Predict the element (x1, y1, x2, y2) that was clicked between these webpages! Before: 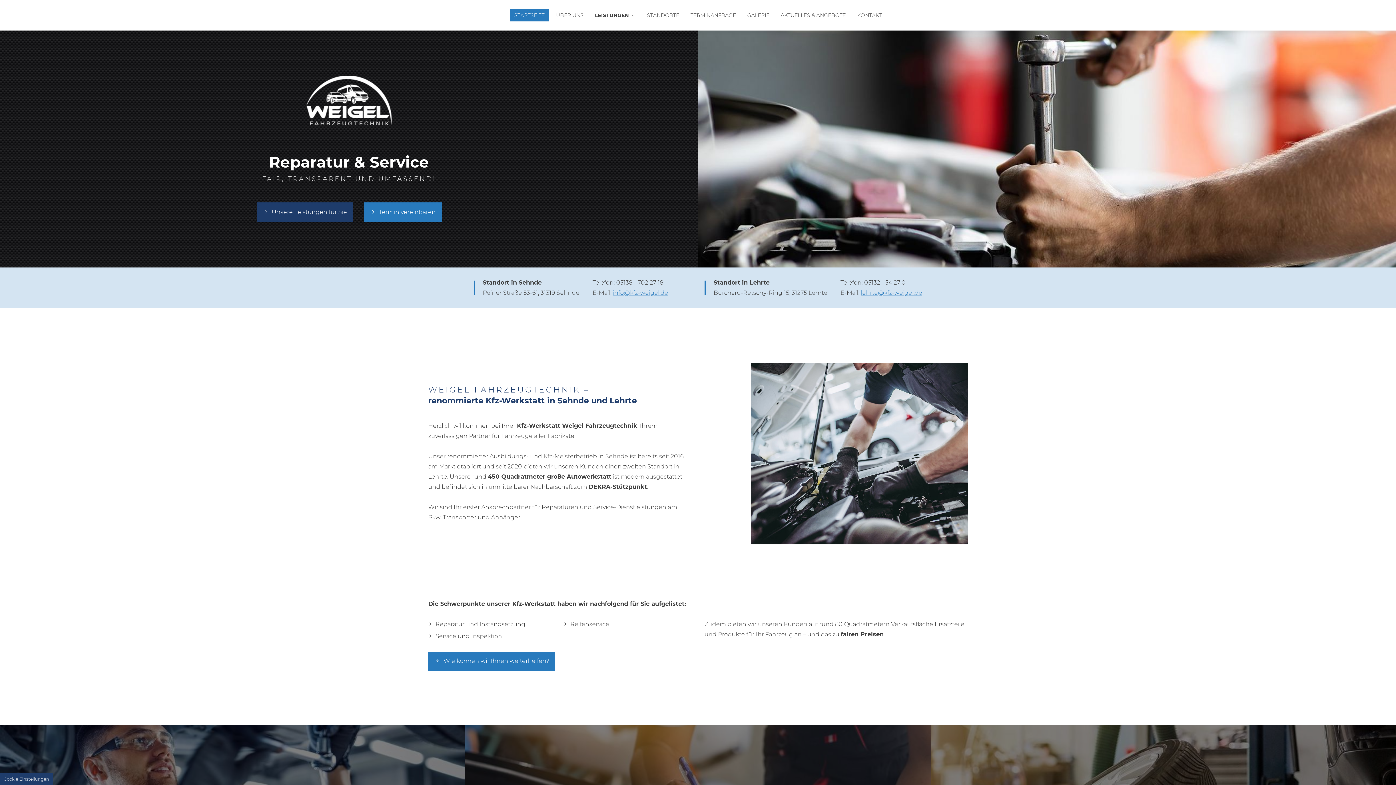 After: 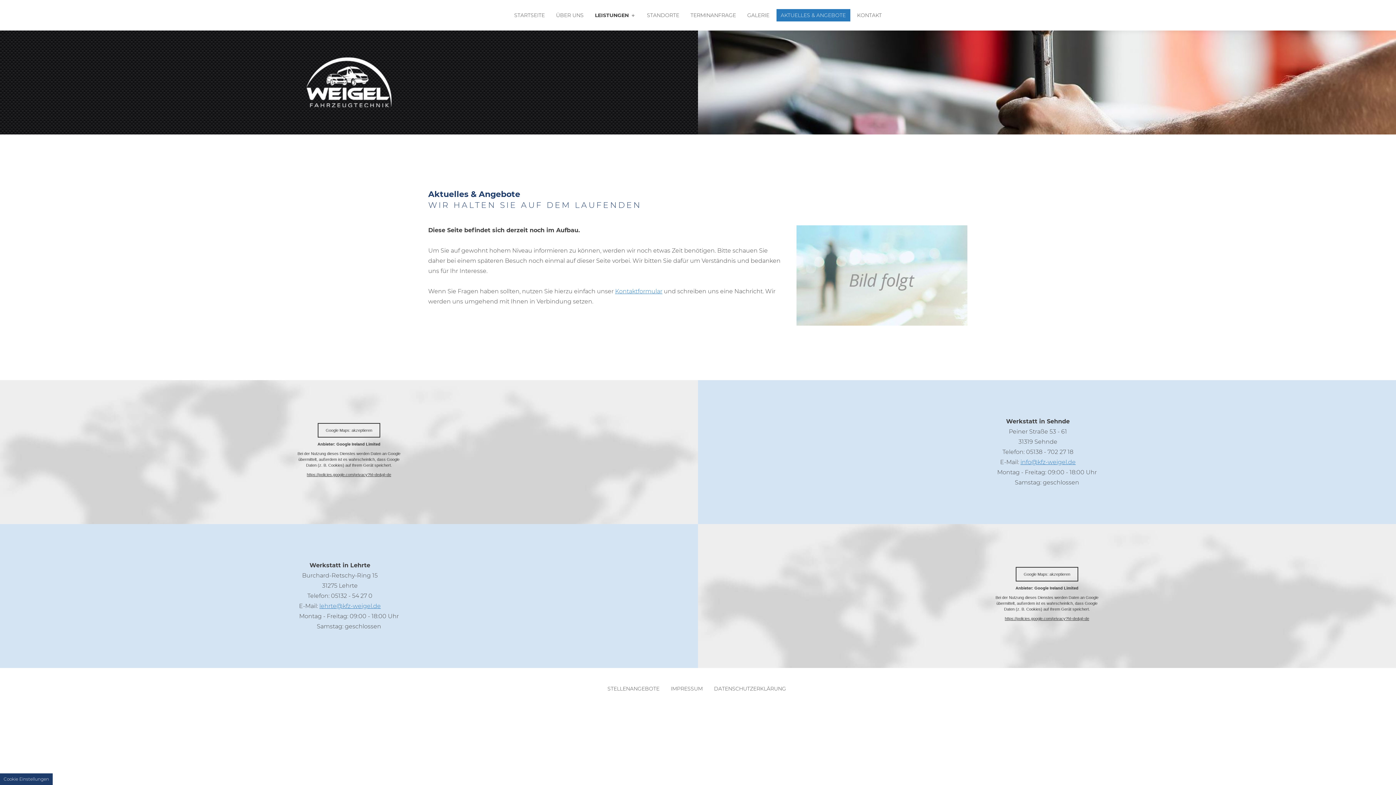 Action: label: AKTUELLES & ANGEBOTE bbox: (776, 9, 850, 21)